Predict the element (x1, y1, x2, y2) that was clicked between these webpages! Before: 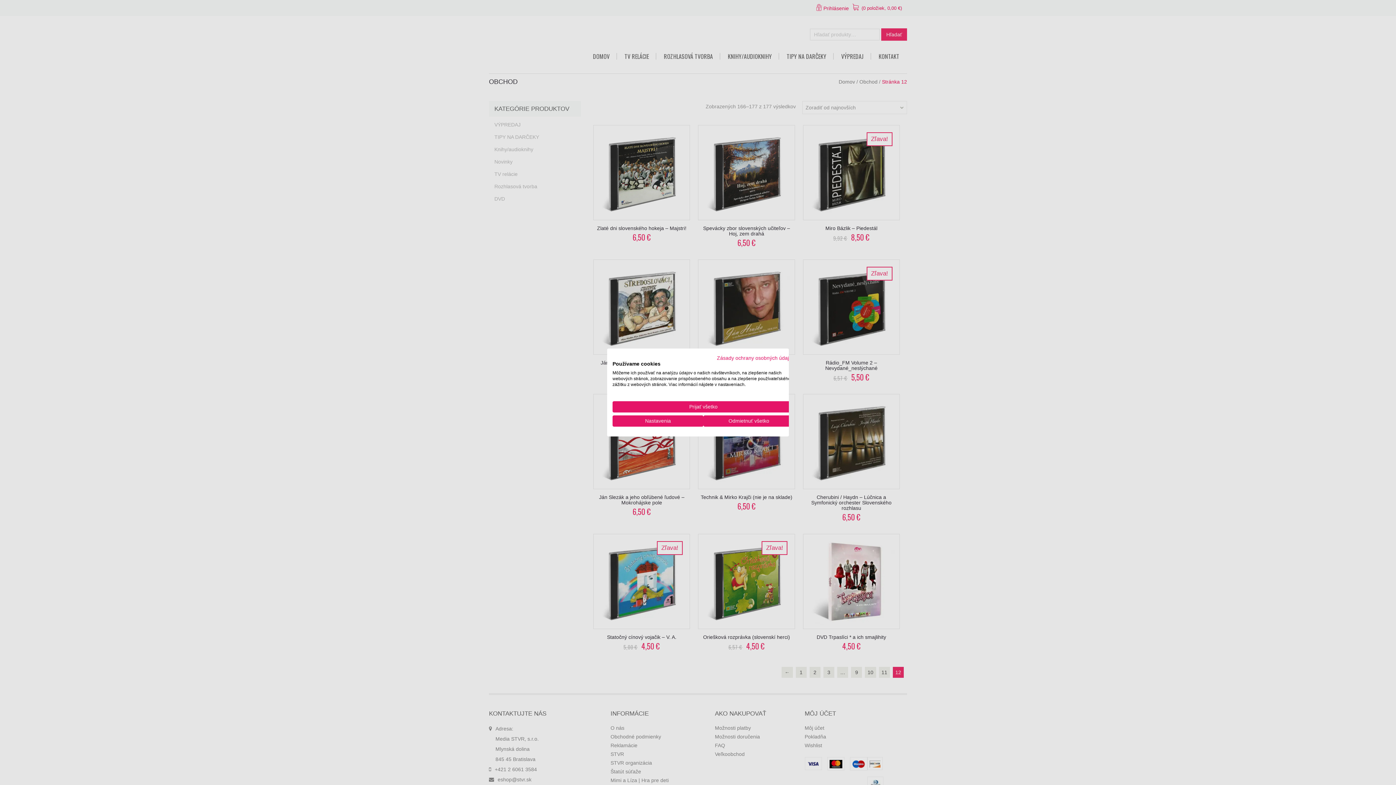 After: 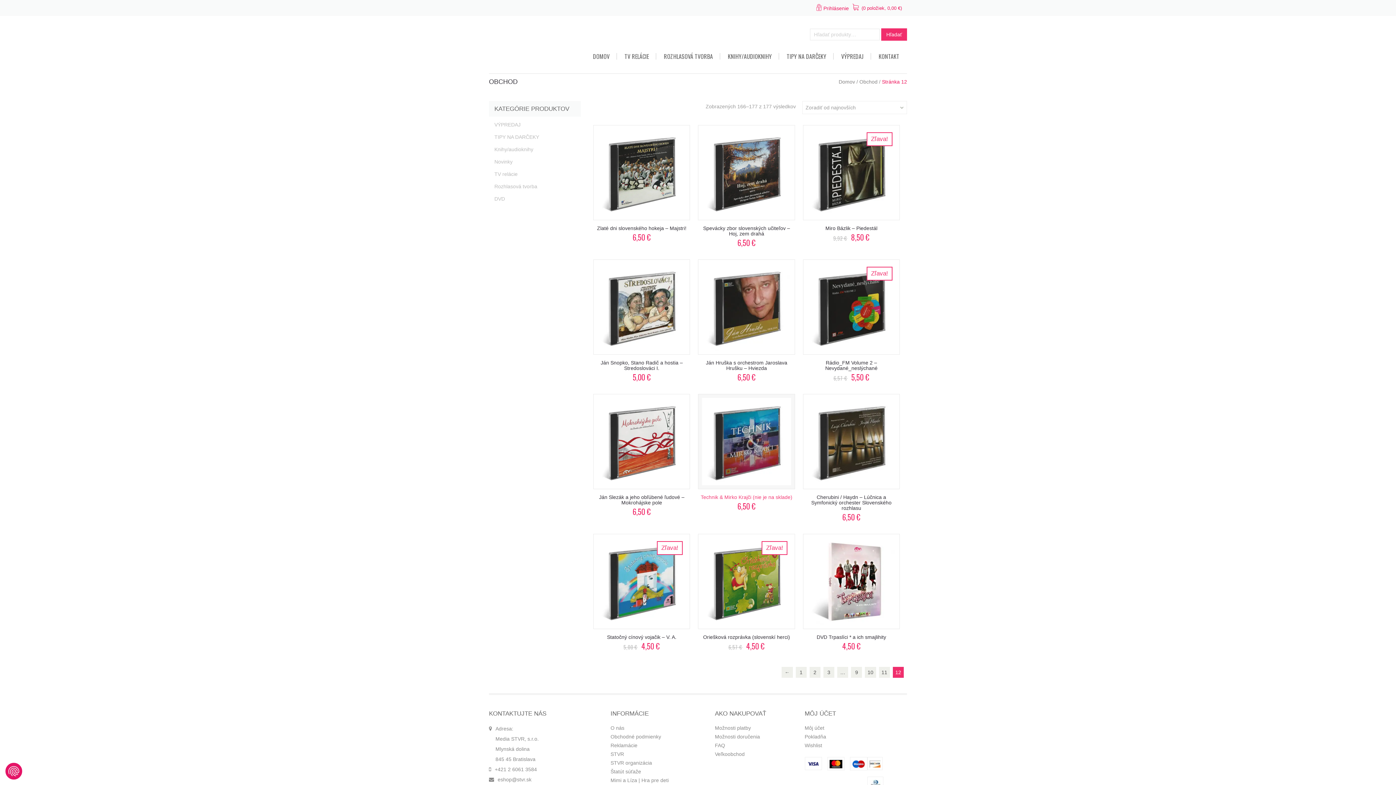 Action: label: Prijať všetky cookies bbox: (612, 401, 794, 412)